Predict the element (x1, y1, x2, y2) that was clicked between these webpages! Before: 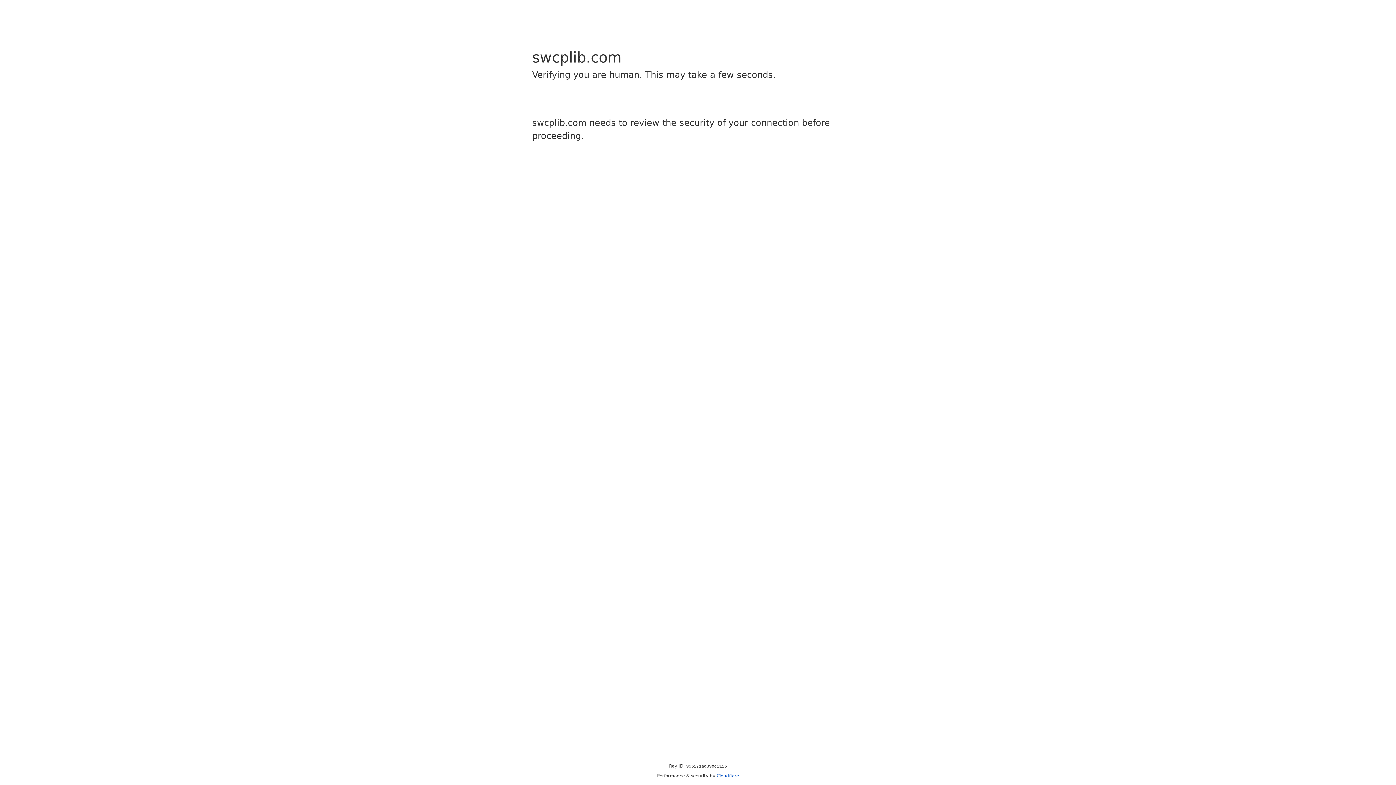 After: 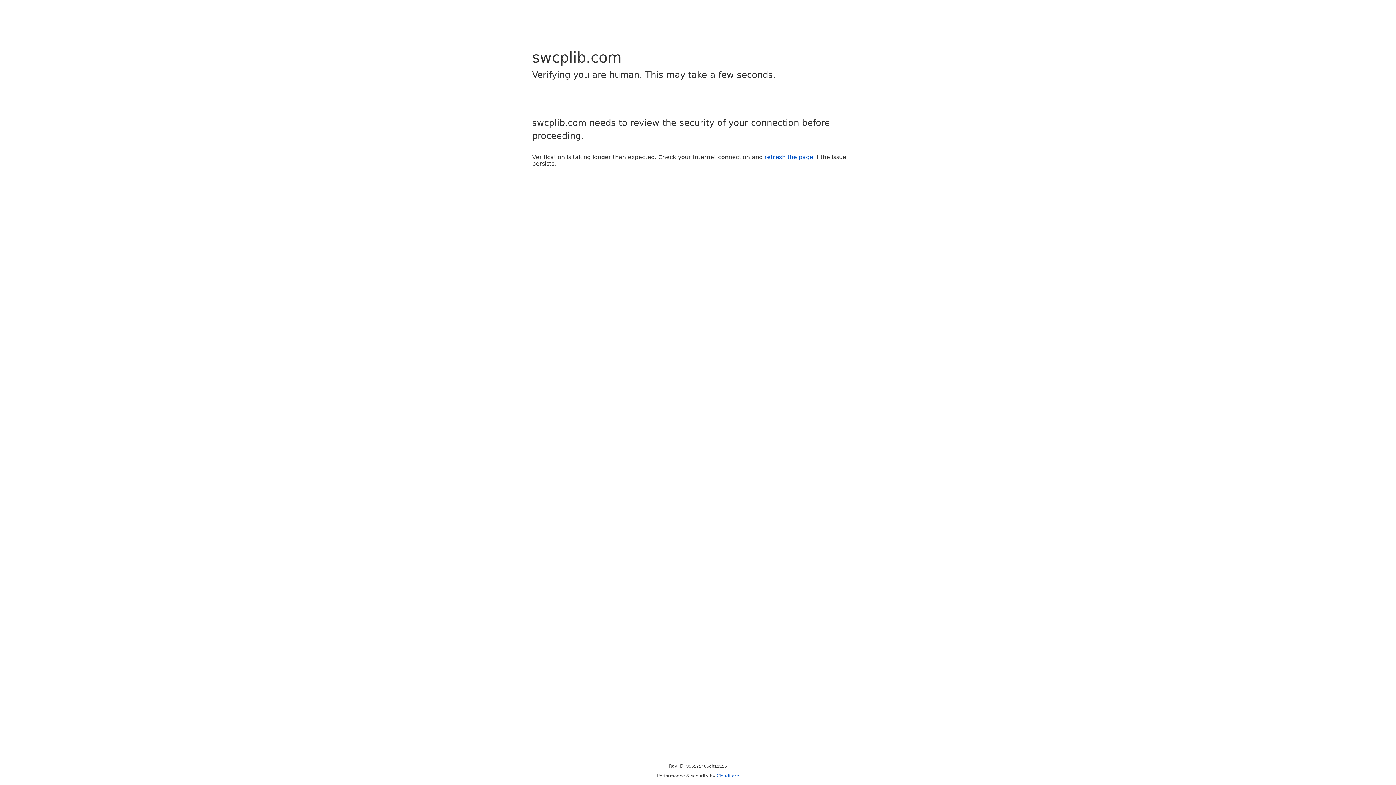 Action: bbox: (716, 773, 739, 778) label: Cloudflare